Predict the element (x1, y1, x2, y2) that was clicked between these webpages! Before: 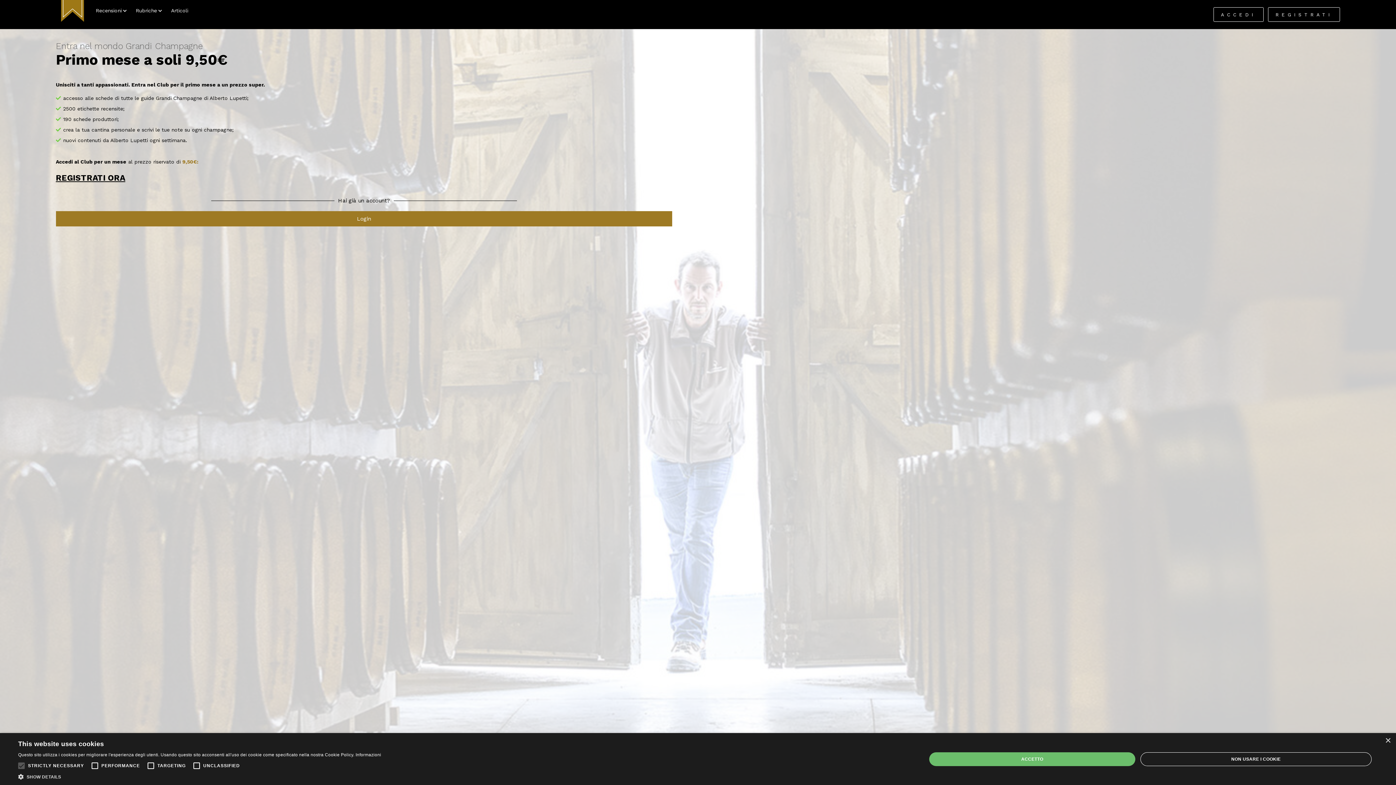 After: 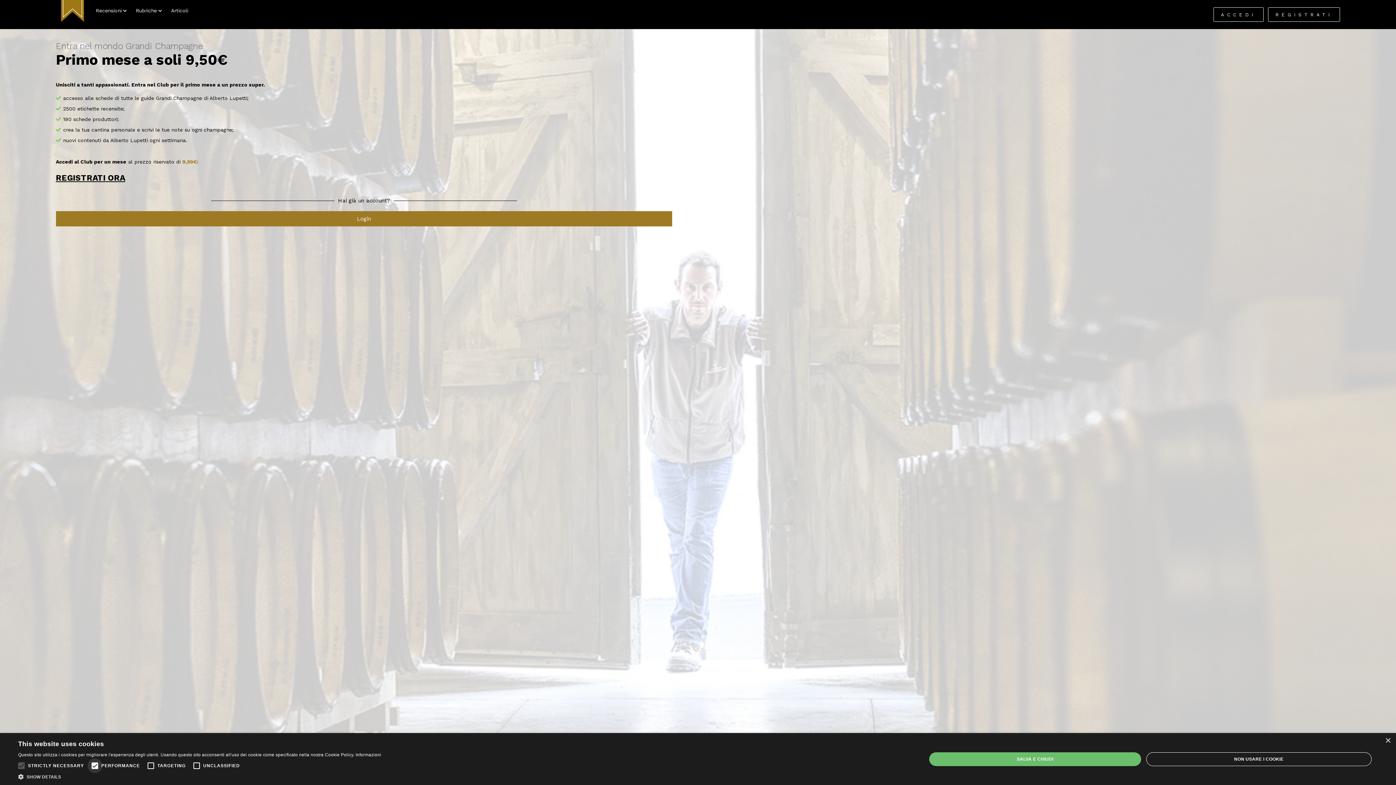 Action: bbox: (87, 758, 102, 773)